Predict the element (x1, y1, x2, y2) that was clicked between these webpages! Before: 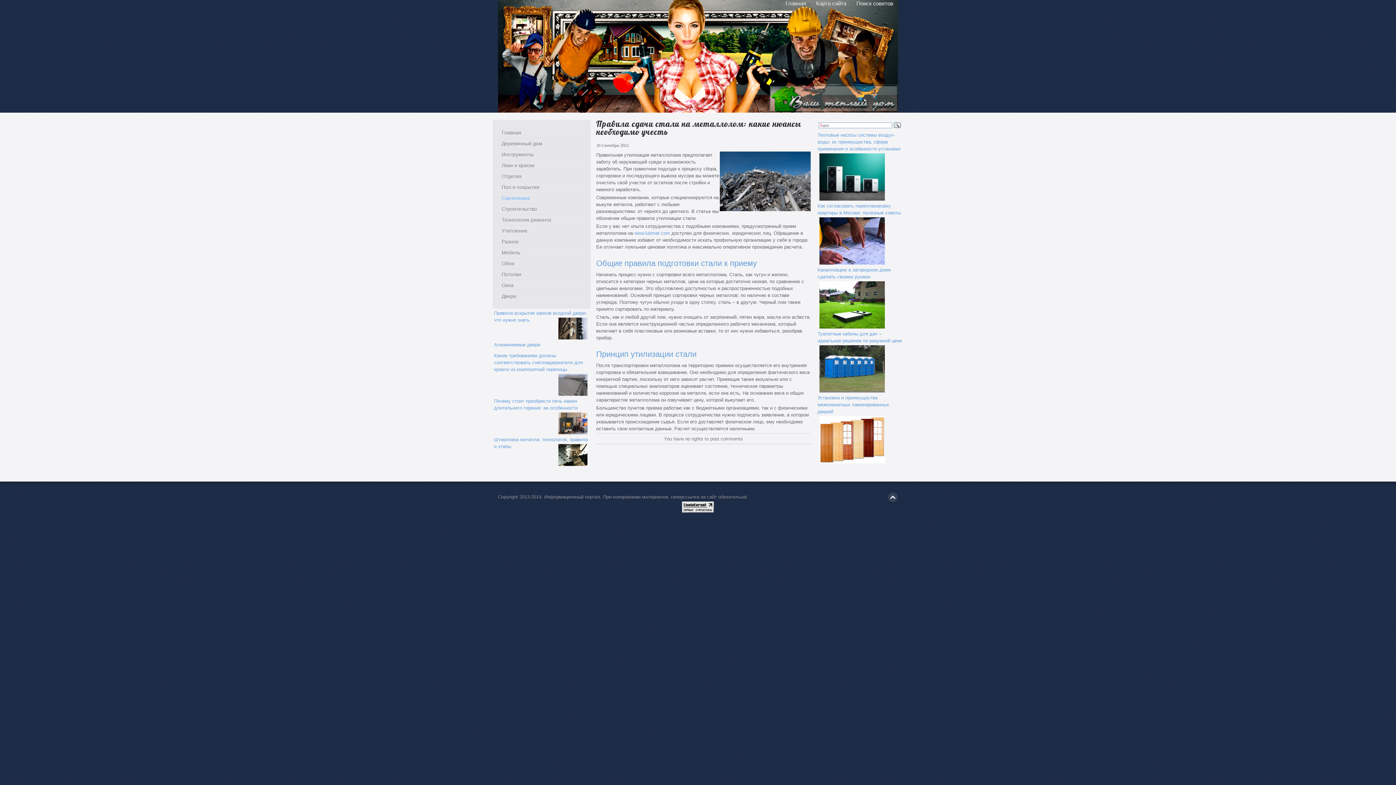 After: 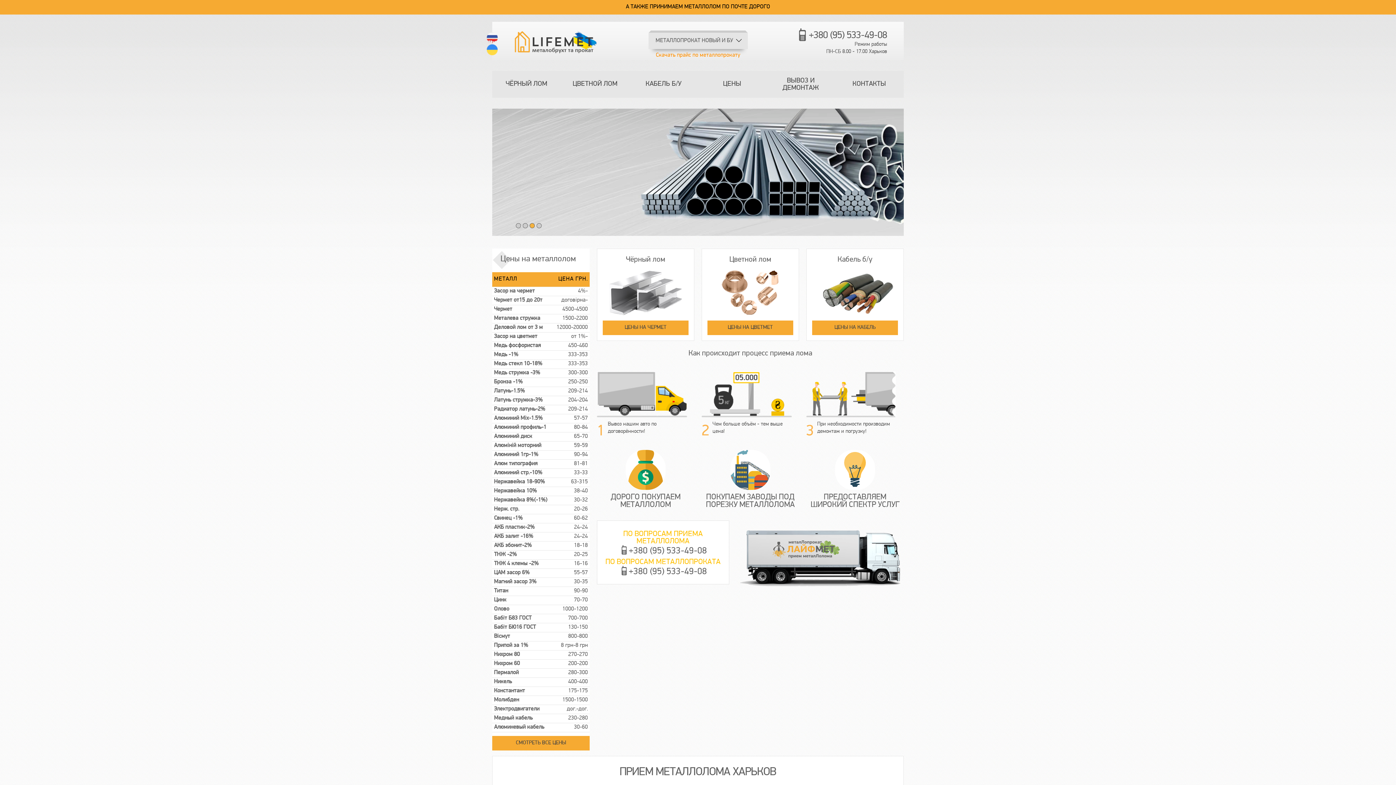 Action: label: www.lubmet.com bbox: (634, 230, 670, 236)